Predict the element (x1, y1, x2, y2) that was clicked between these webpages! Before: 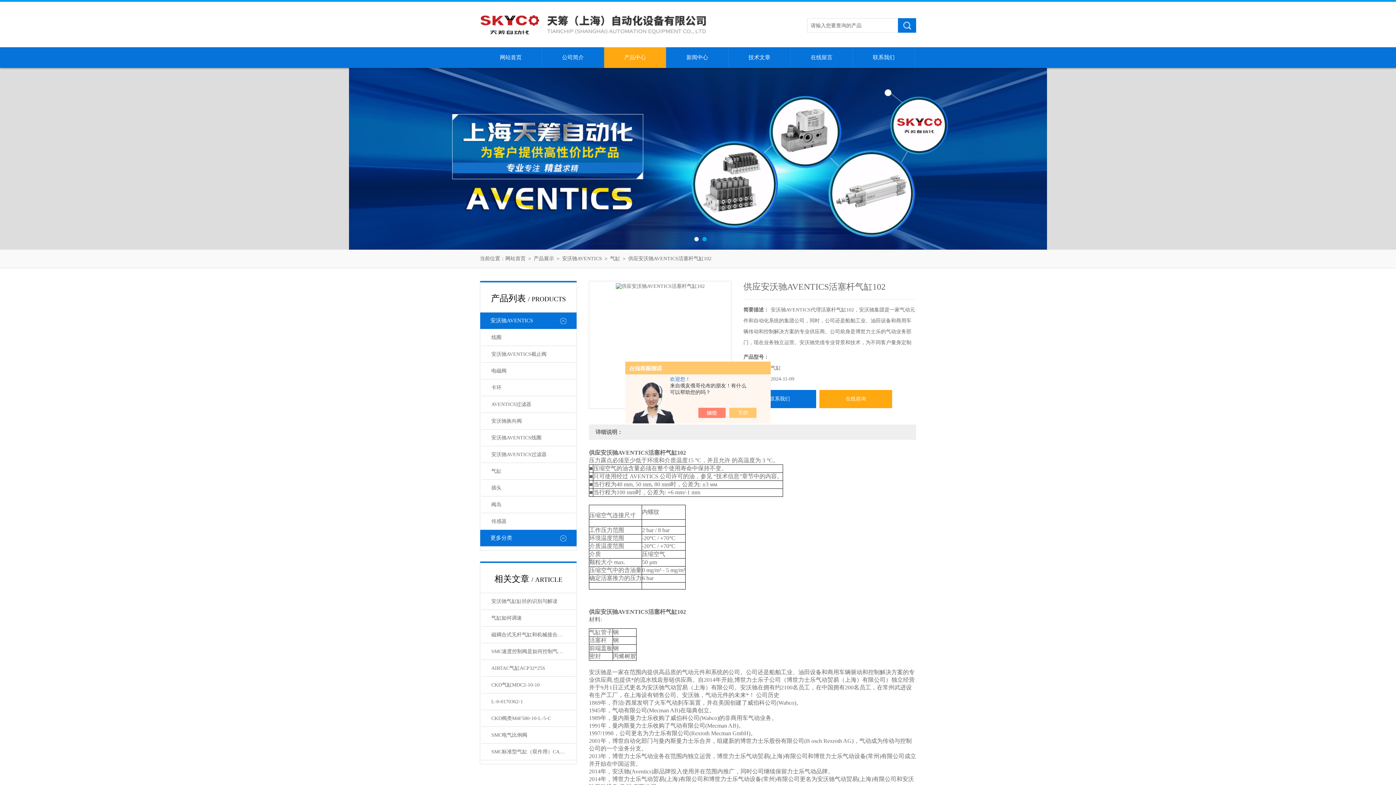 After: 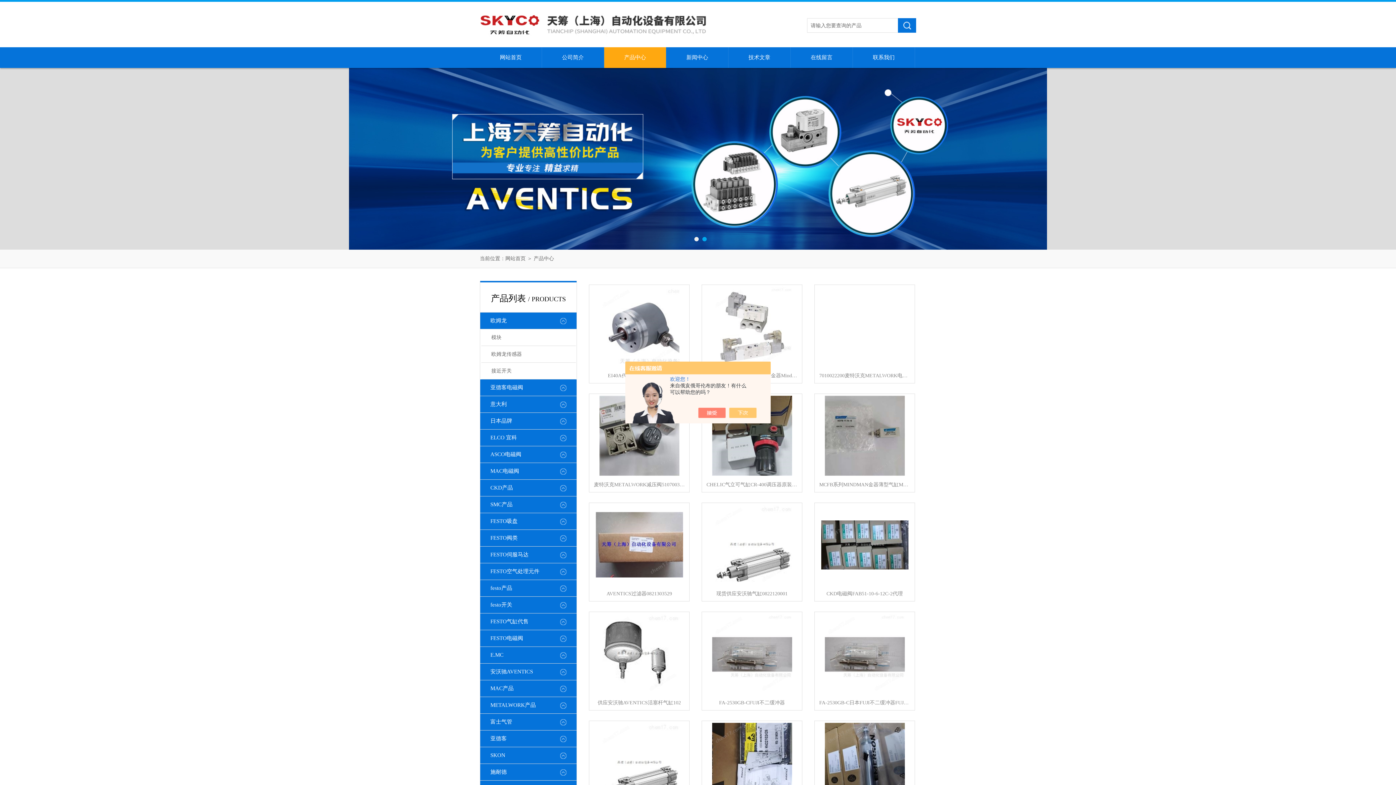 Action: bbox: (604, 47, 666, 68) label: 产品中心